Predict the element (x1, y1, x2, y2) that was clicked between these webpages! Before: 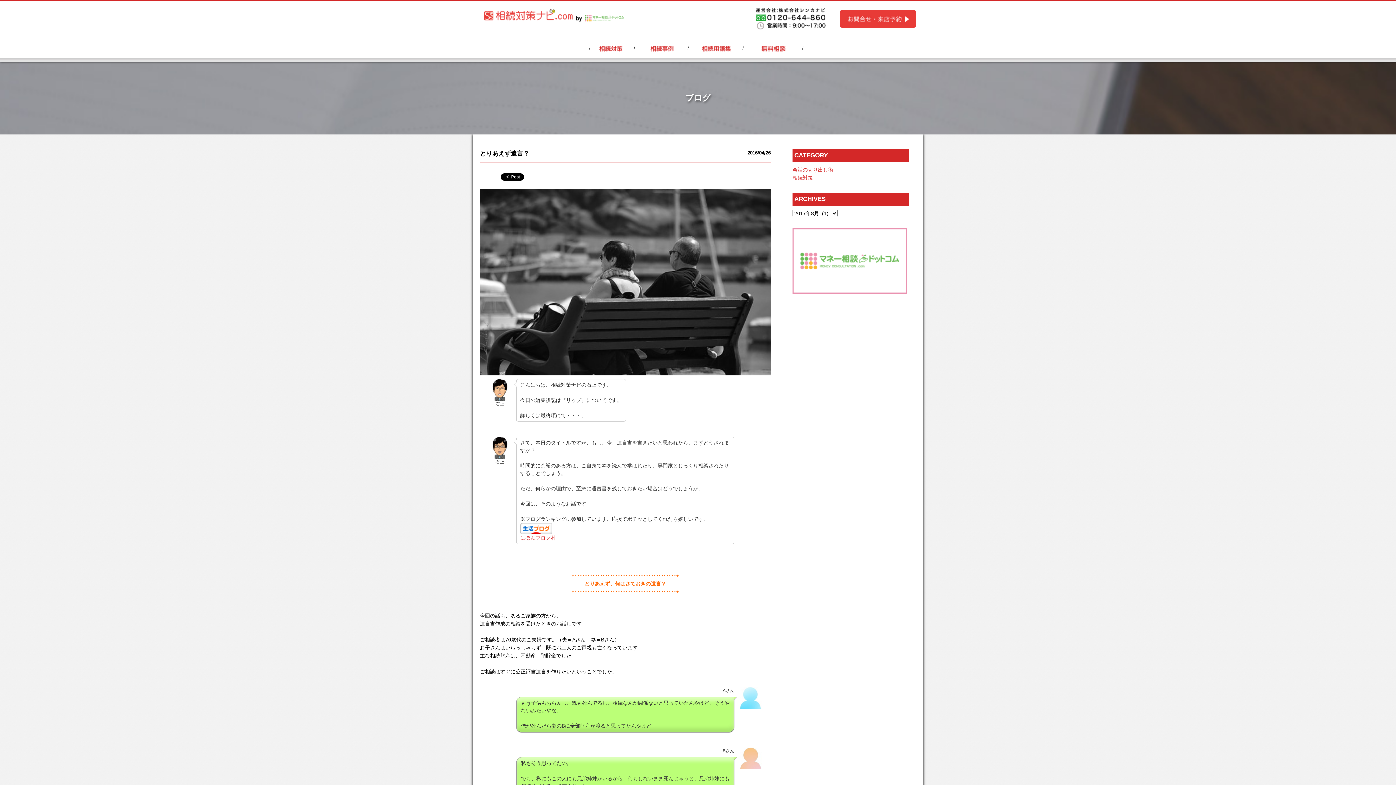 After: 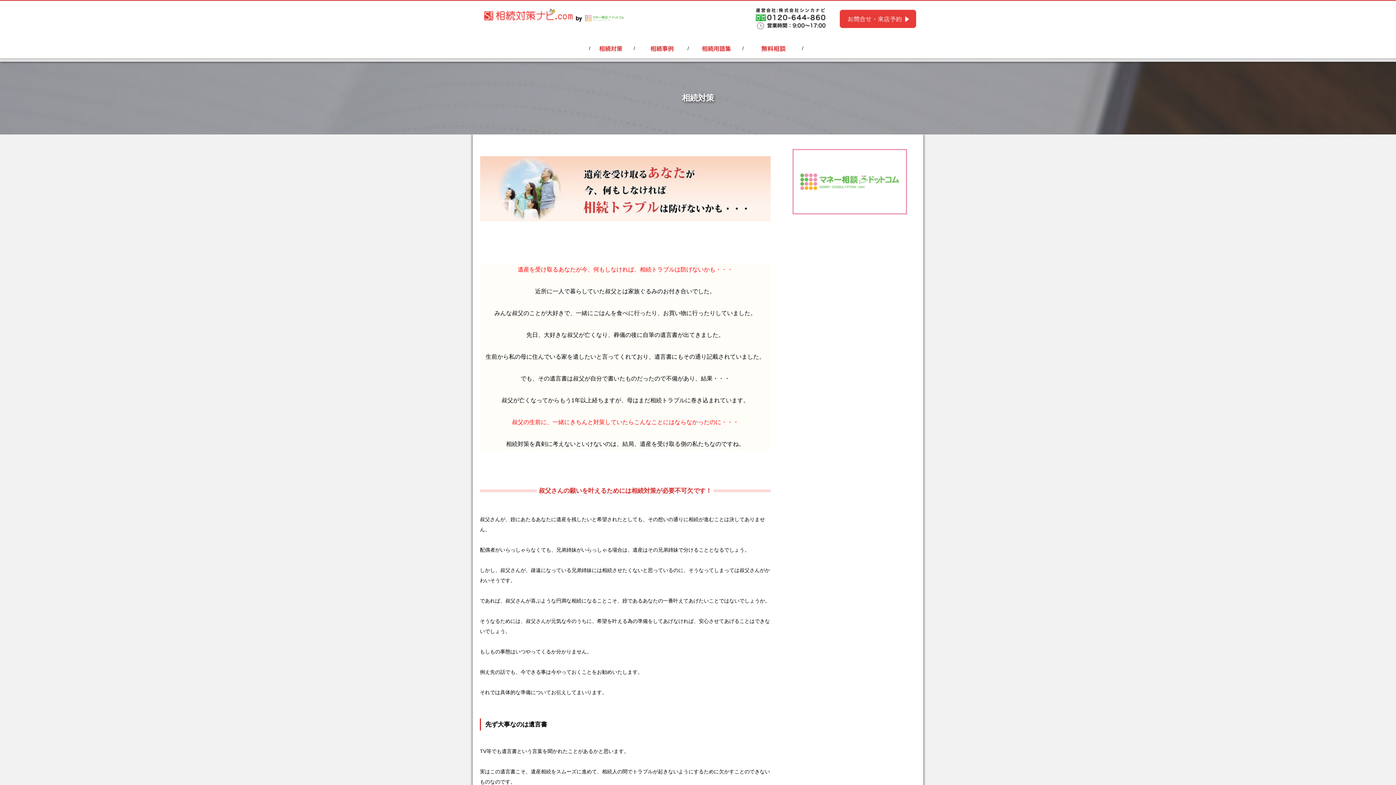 Action: bbox: (592, 40, 630, 58)